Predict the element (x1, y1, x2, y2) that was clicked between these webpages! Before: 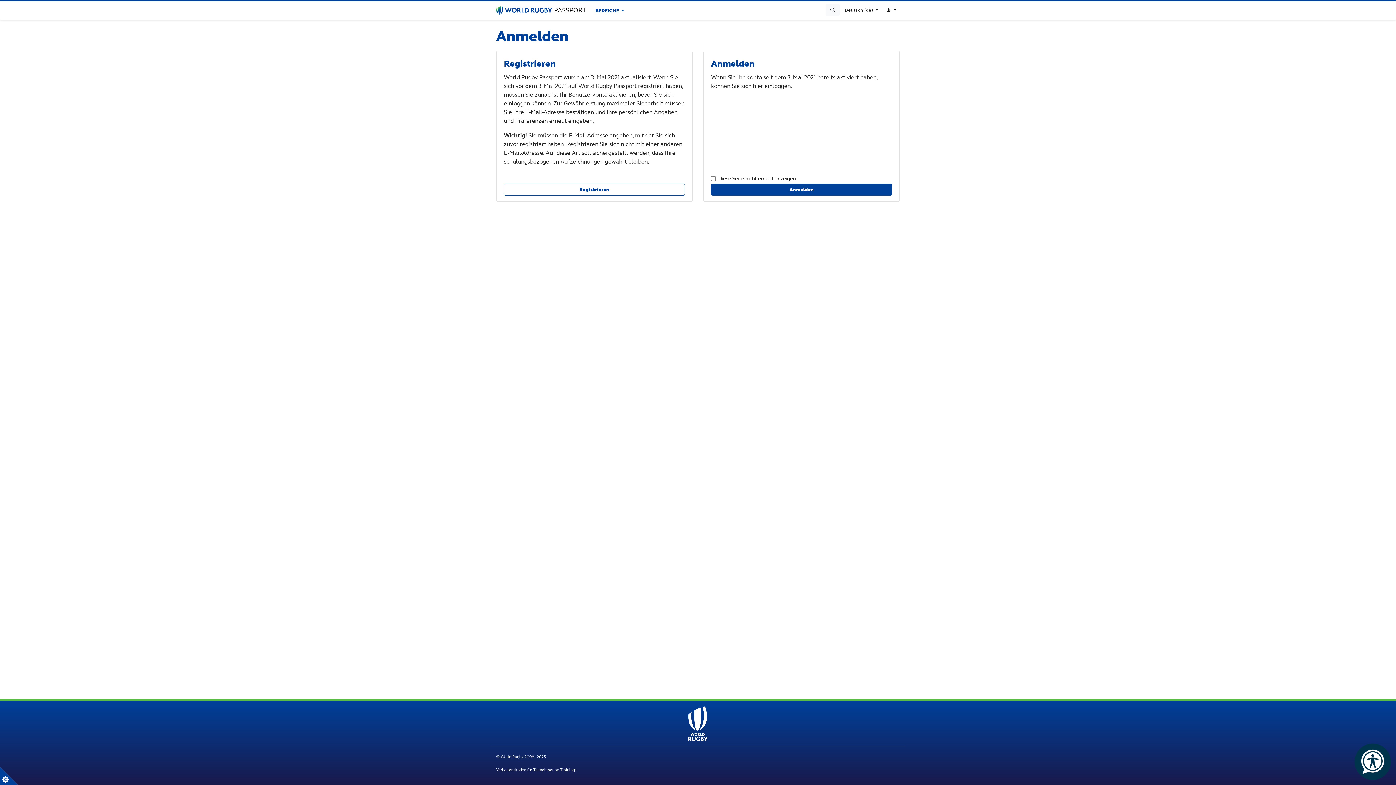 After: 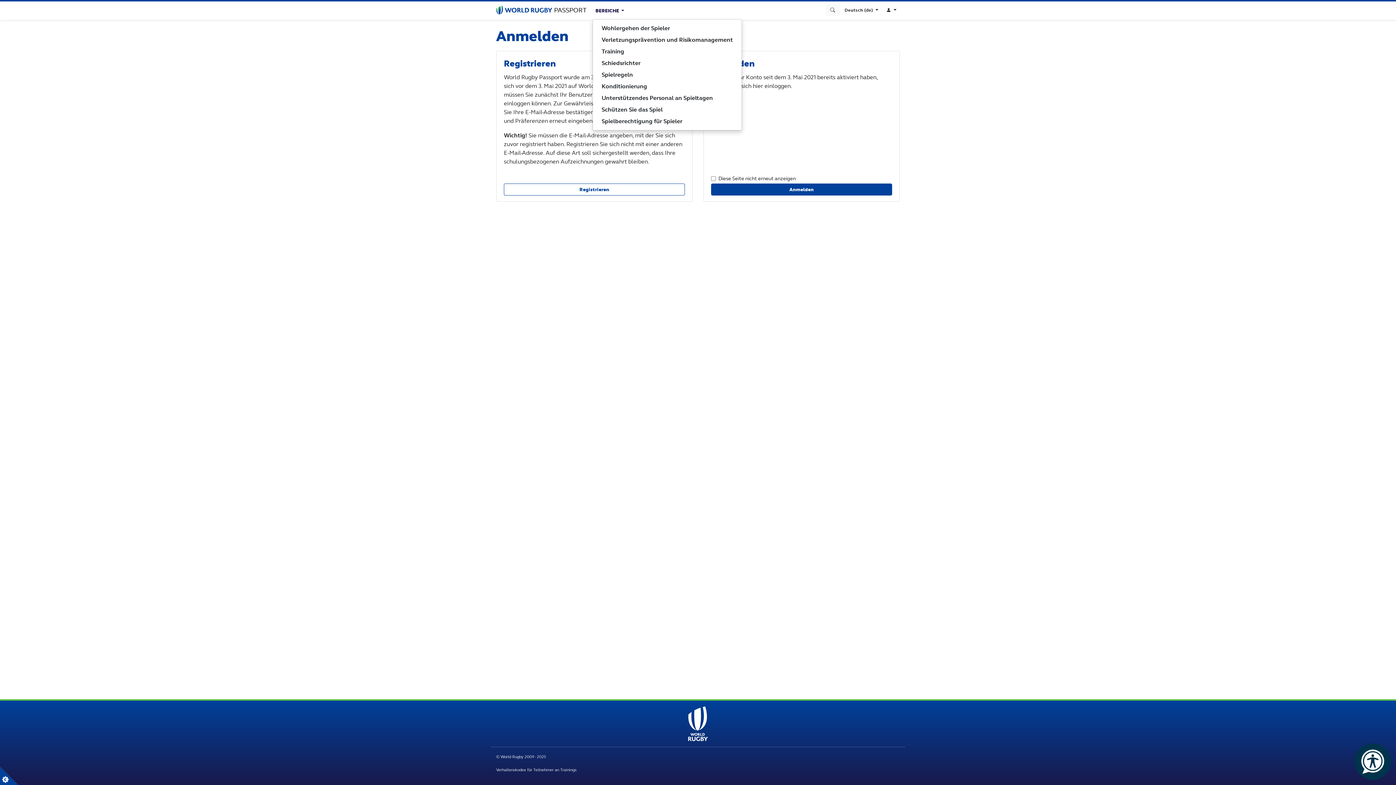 Action: label: BEREICHE  bbox: (592, 4, 627, 17)